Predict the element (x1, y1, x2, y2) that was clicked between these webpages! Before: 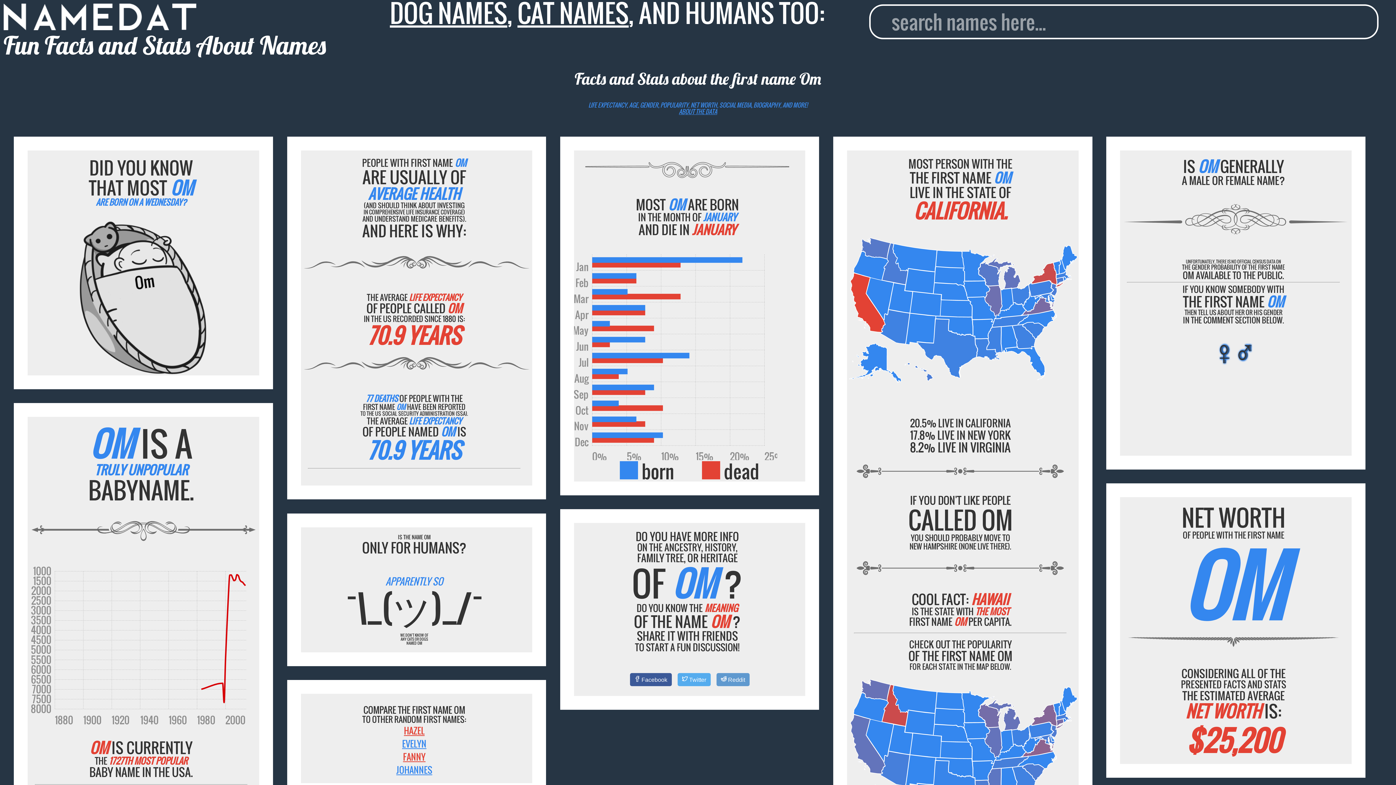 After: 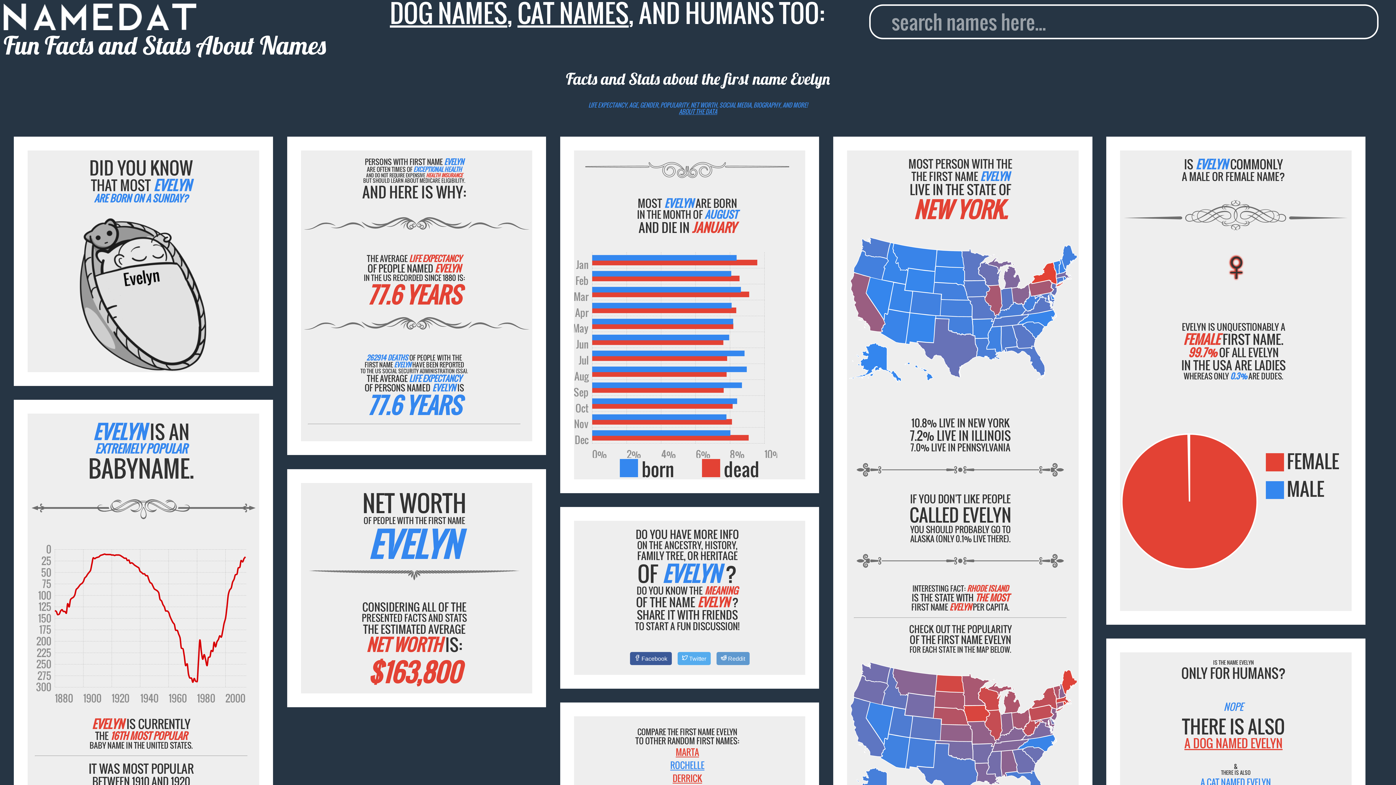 Action: bbox: (402, 737, 426, 750) label: EVELYN